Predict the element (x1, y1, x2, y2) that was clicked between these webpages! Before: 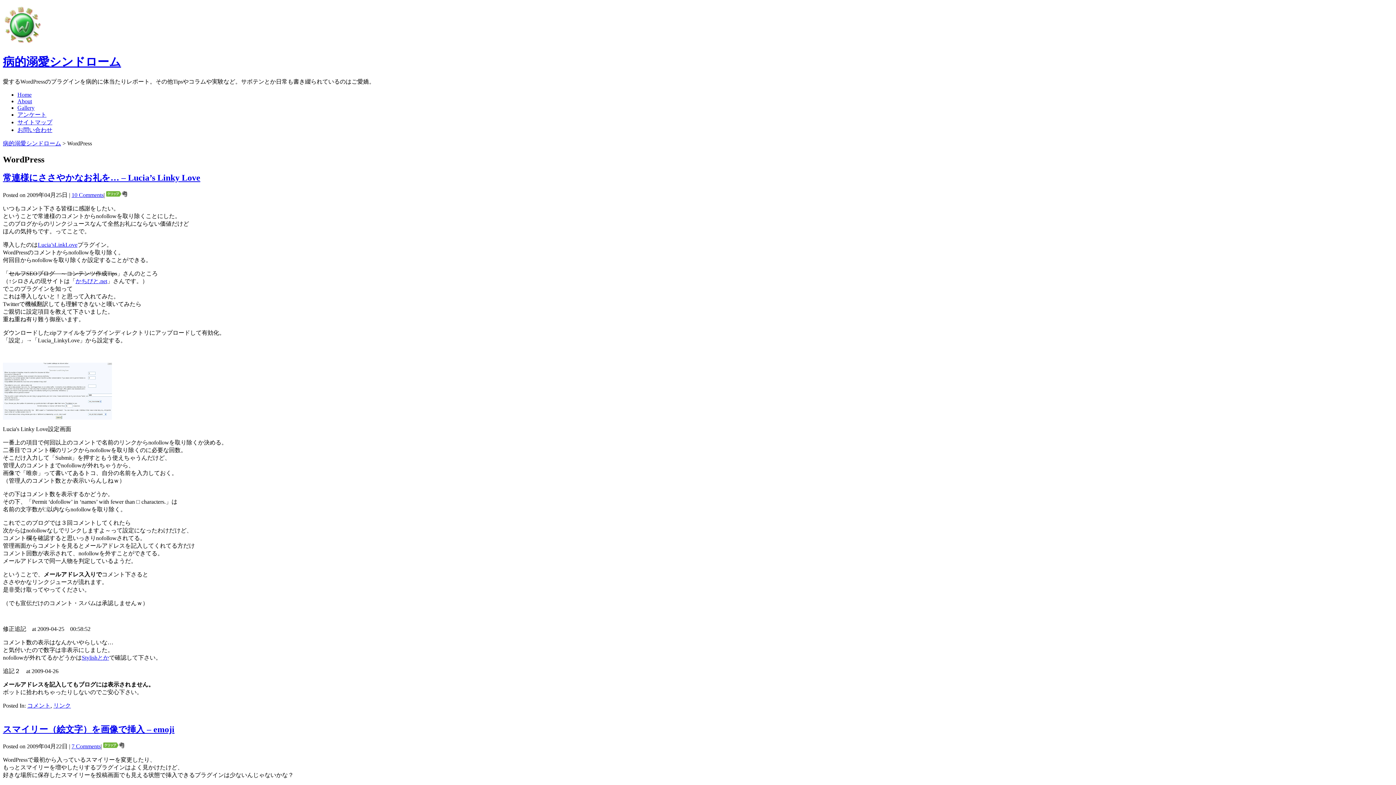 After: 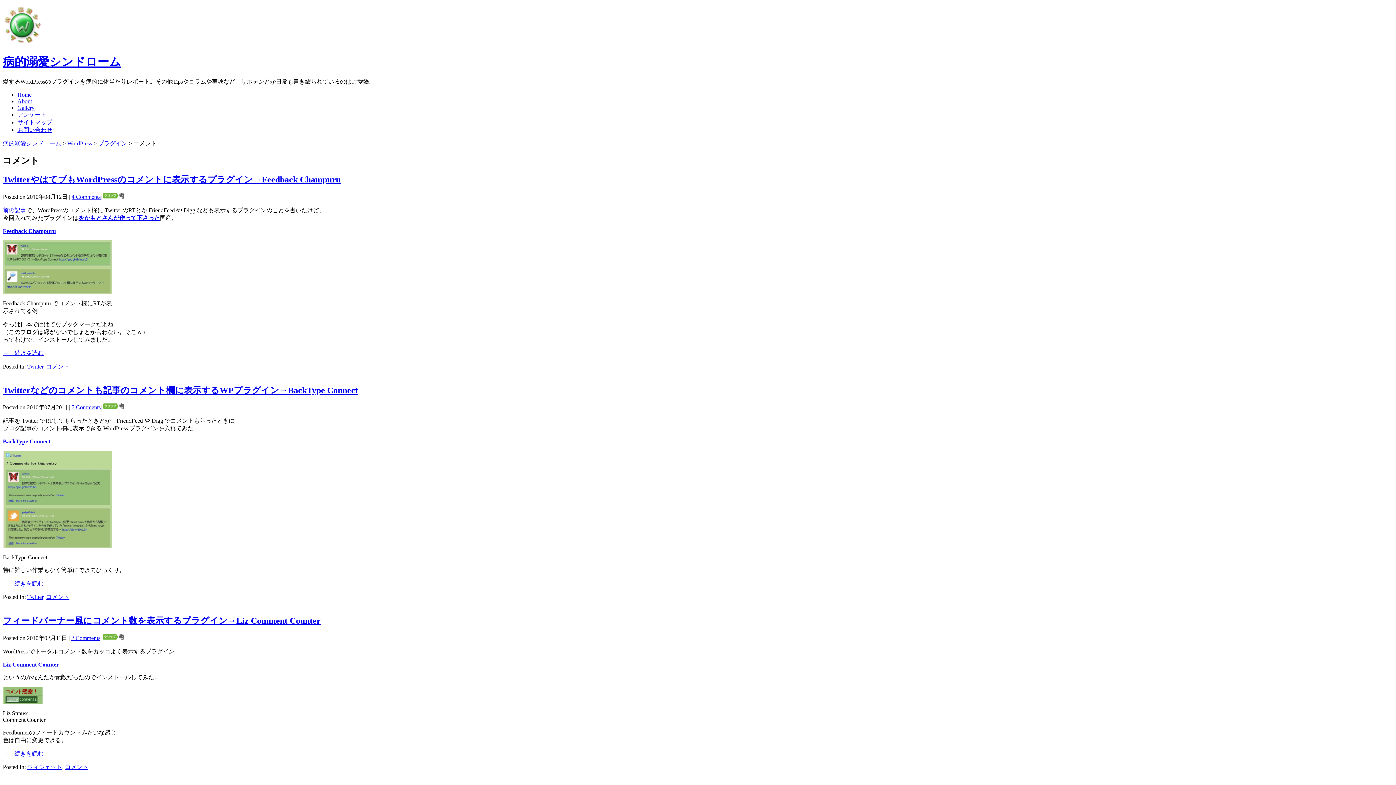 Action: bbox: (27, 702, 50, 708) label: コメント